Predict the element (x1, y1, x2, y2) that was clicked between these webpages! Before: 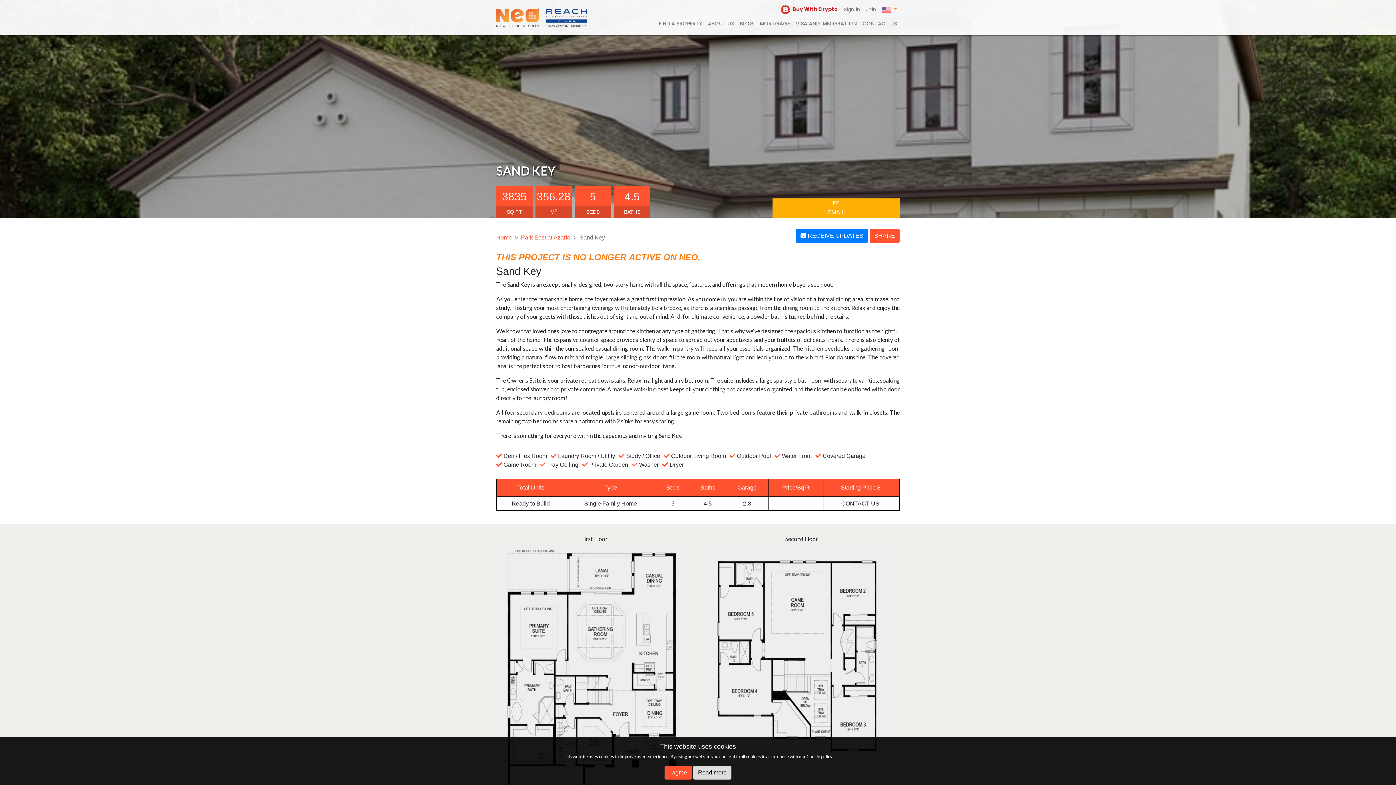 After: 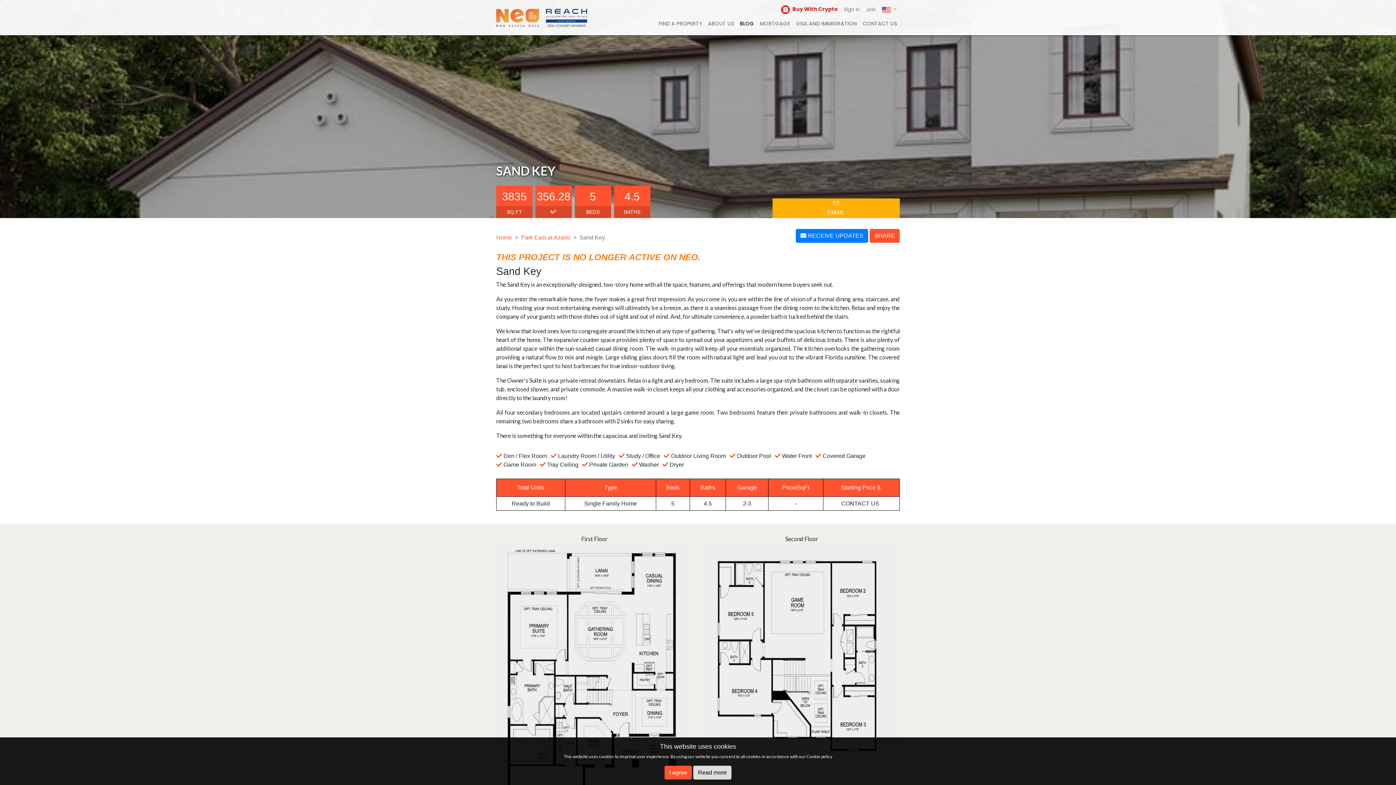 Action: label: BLOG bbox: (737, 17, 757, 30)